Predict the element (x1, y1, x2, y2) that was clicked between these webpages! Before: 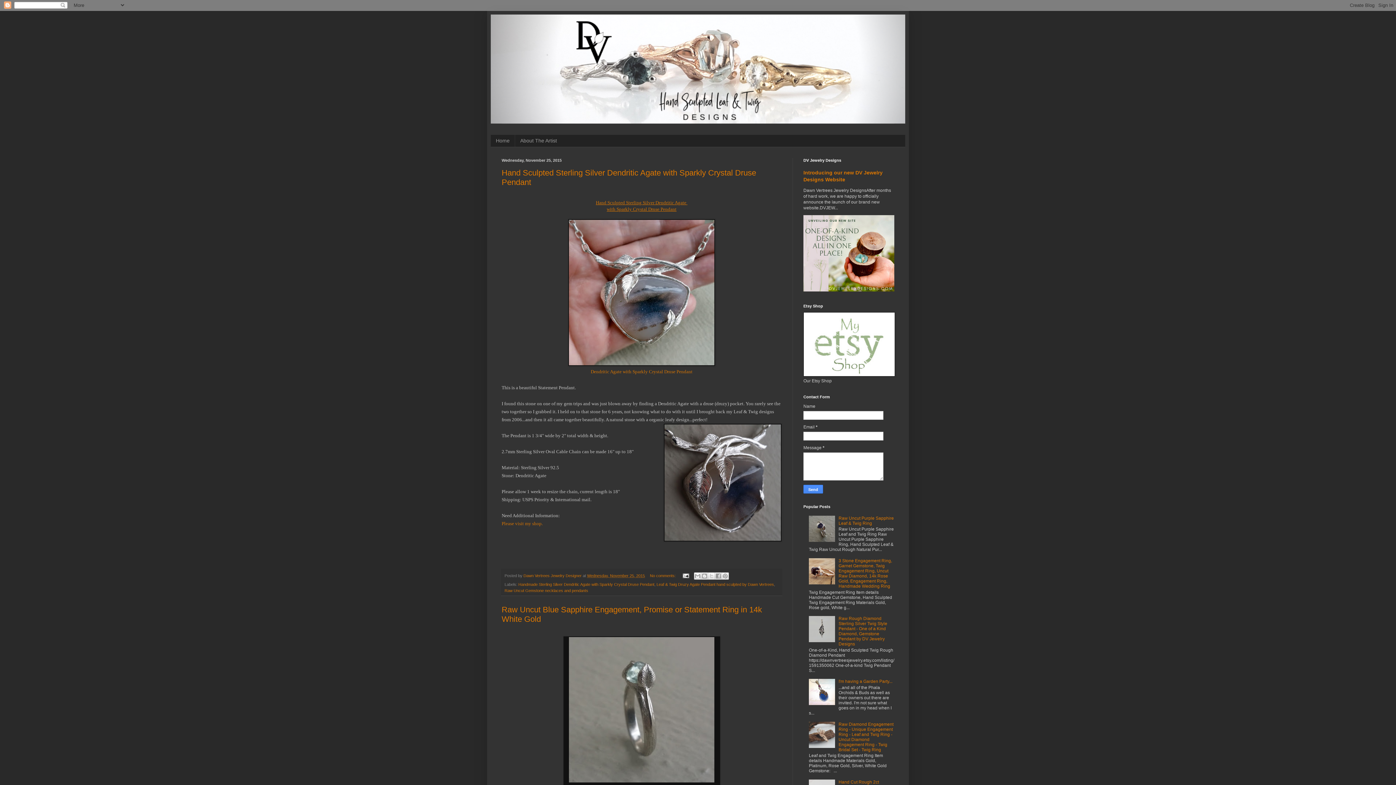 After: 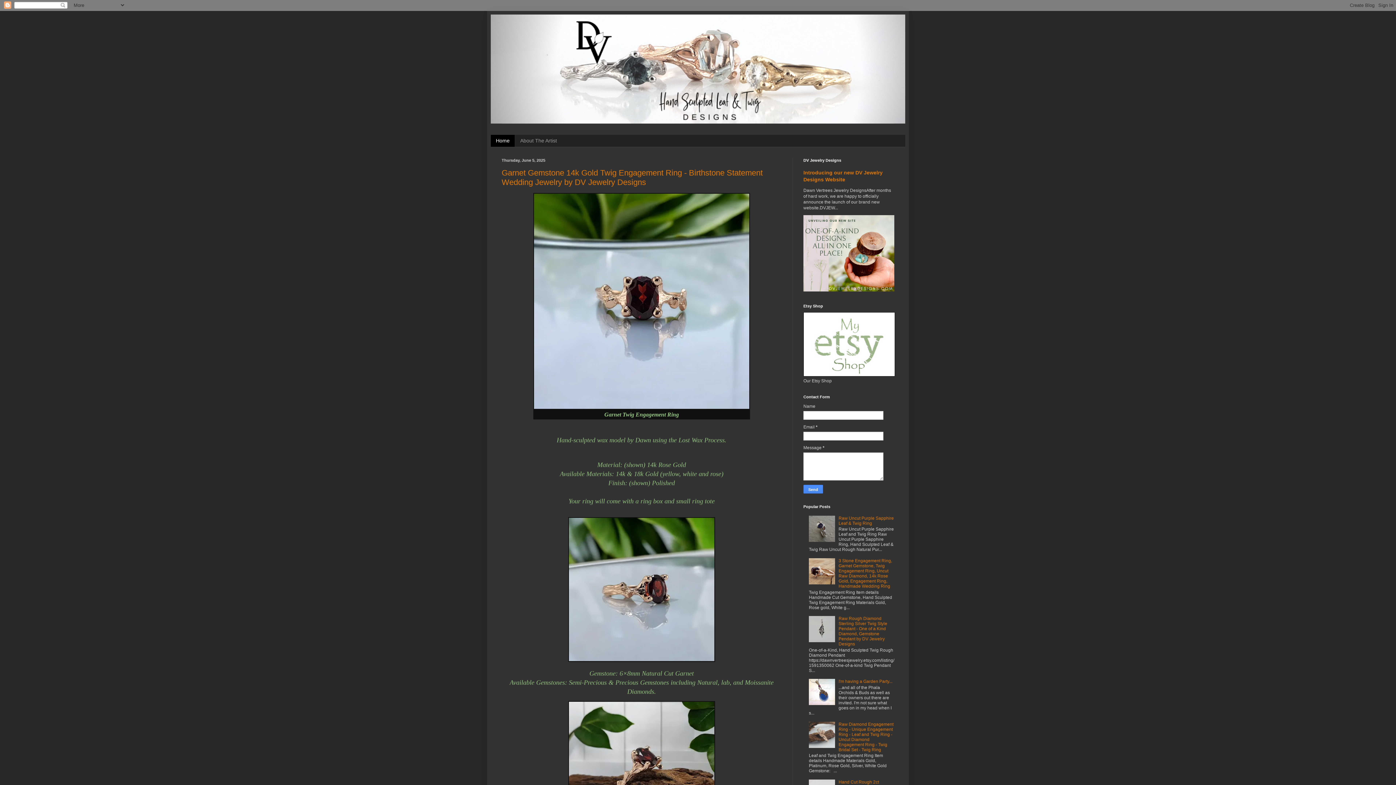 Action: bbox: (490, 14, 905, 123)